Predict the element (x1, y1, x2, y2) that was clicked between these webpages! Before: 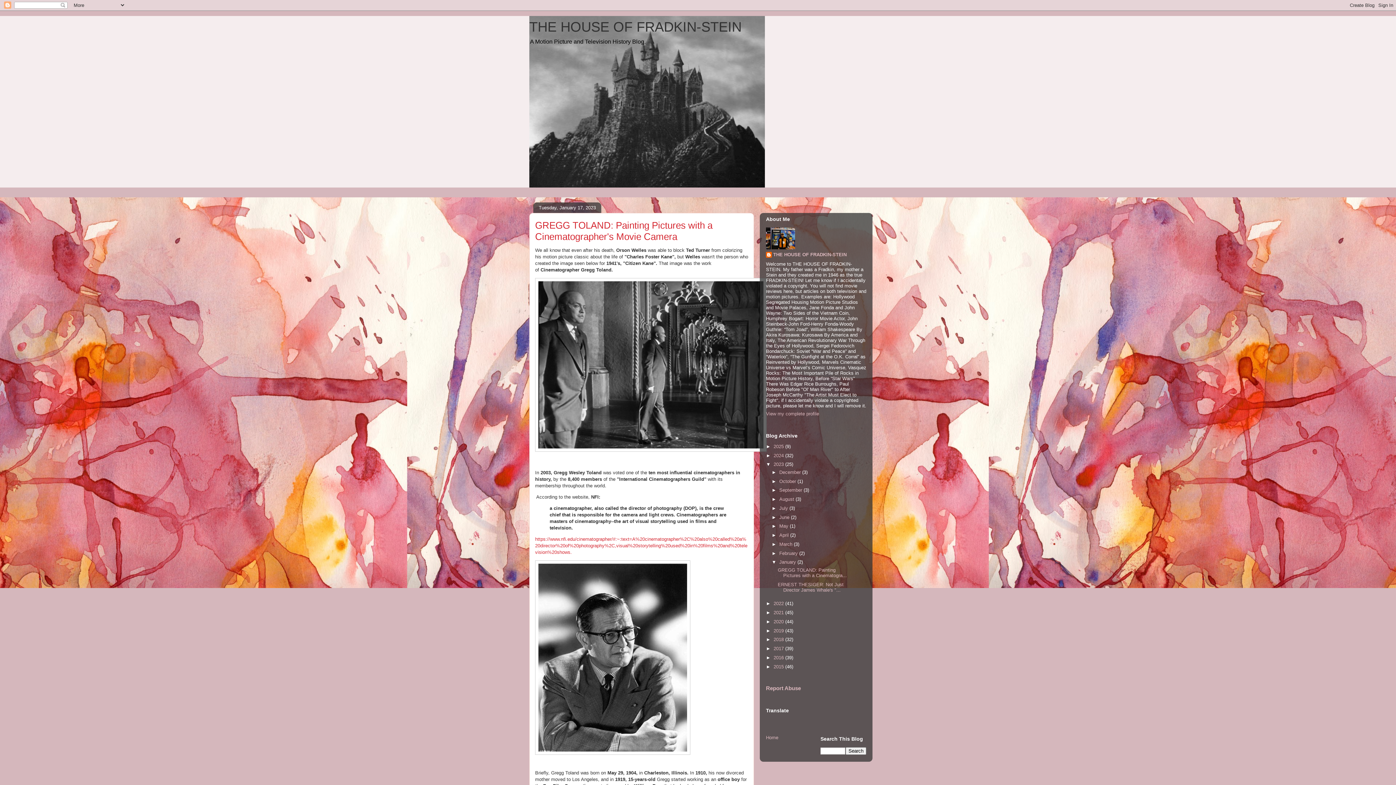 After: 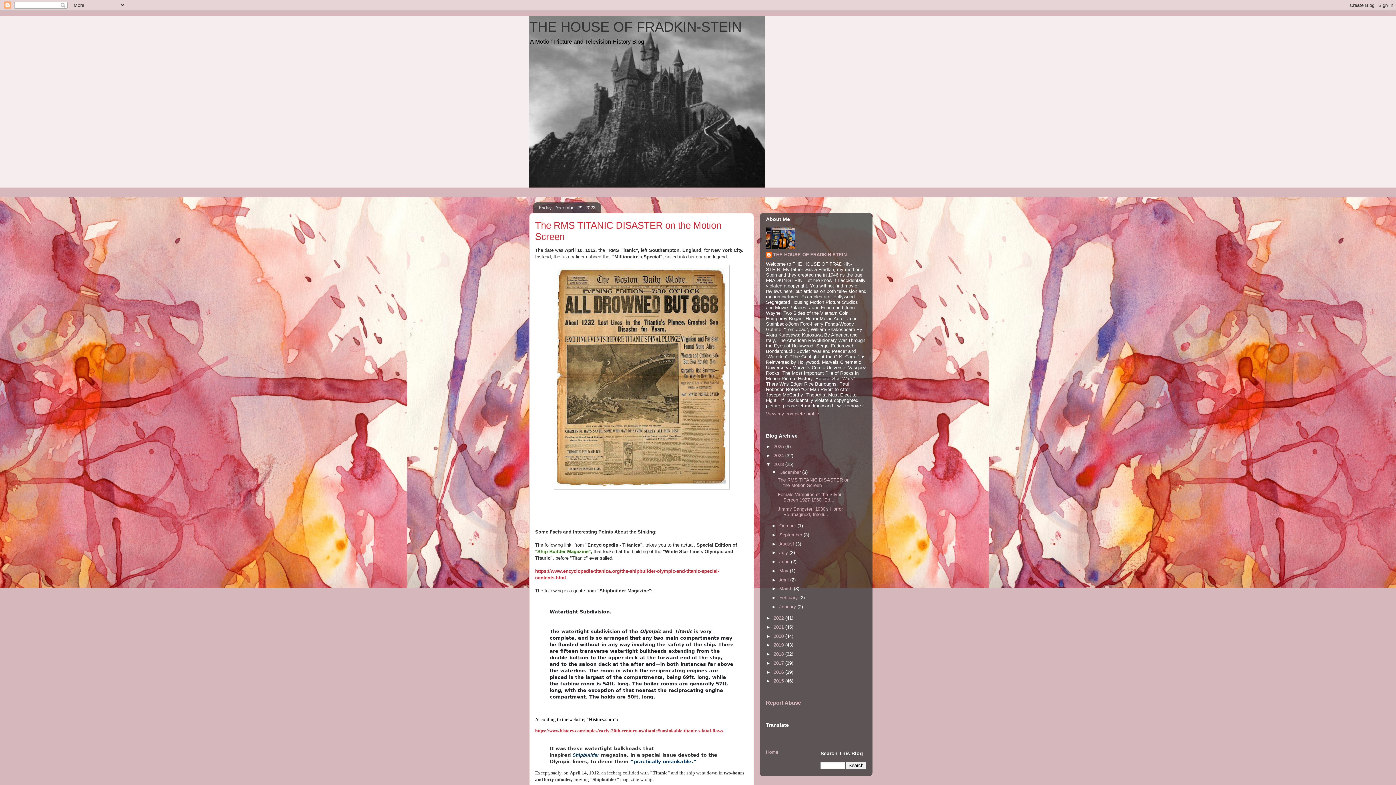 Action: label: 2023  bbox: (773, 461, 785, 467)